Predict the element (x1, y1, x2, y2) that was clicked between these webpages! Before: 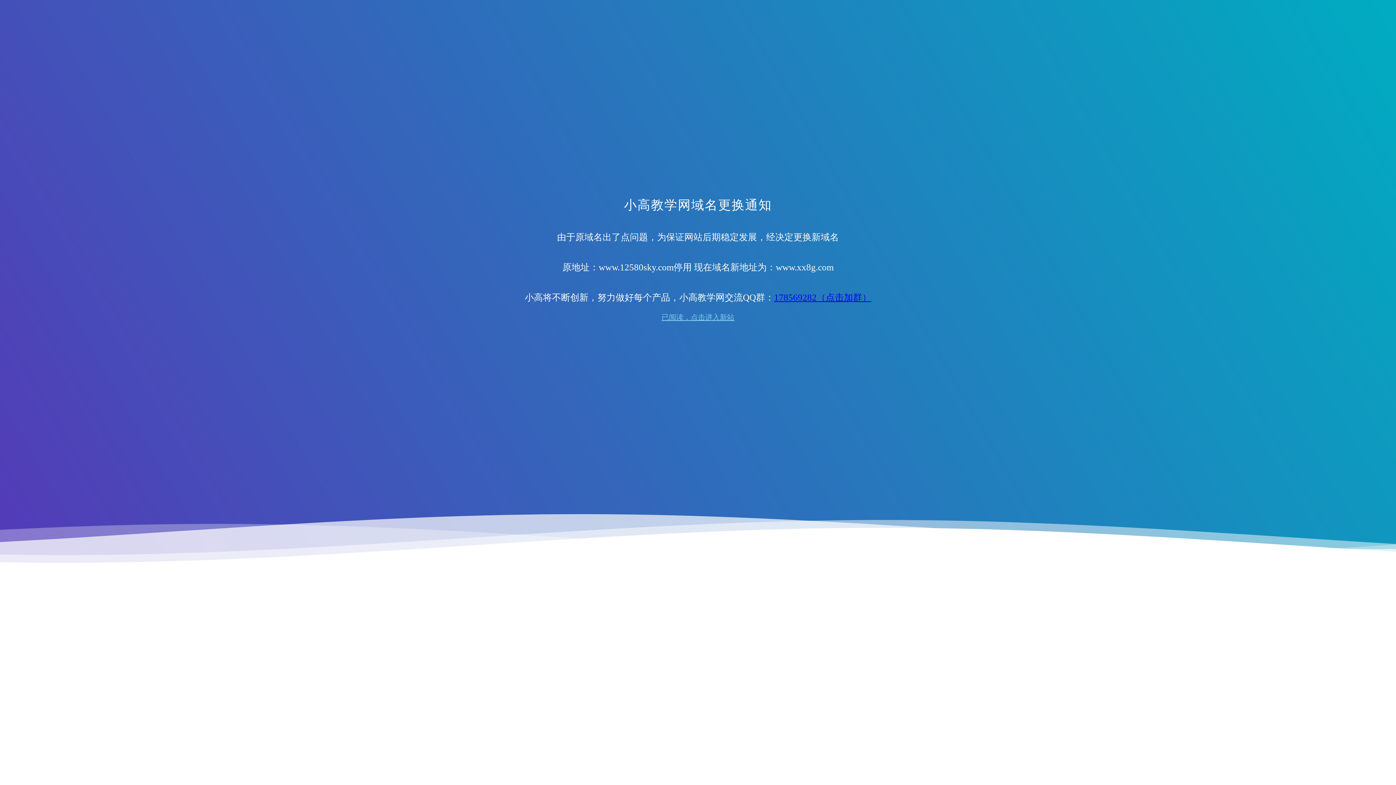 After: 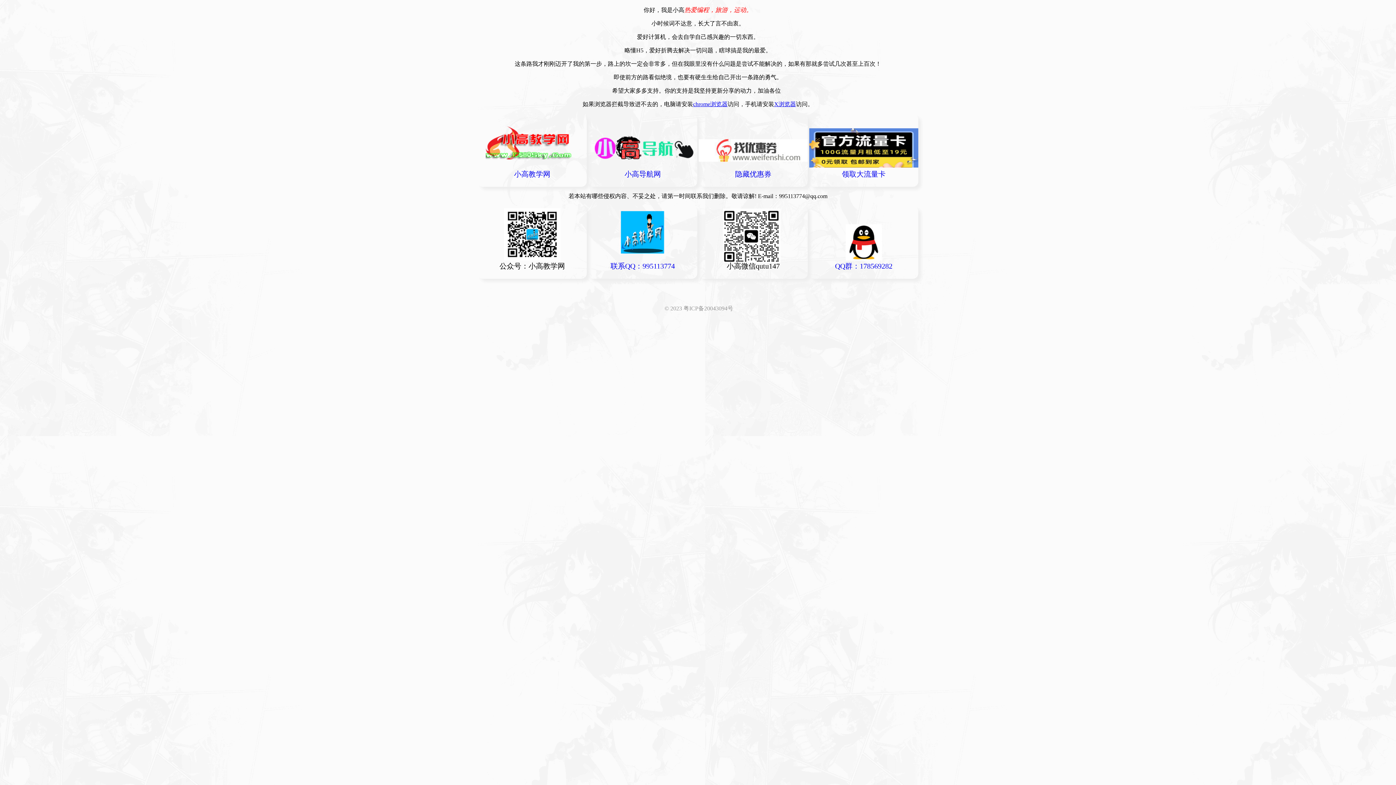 Action: bbox: (661, 312, 734, 322) label: 已阅读，点击进入新站